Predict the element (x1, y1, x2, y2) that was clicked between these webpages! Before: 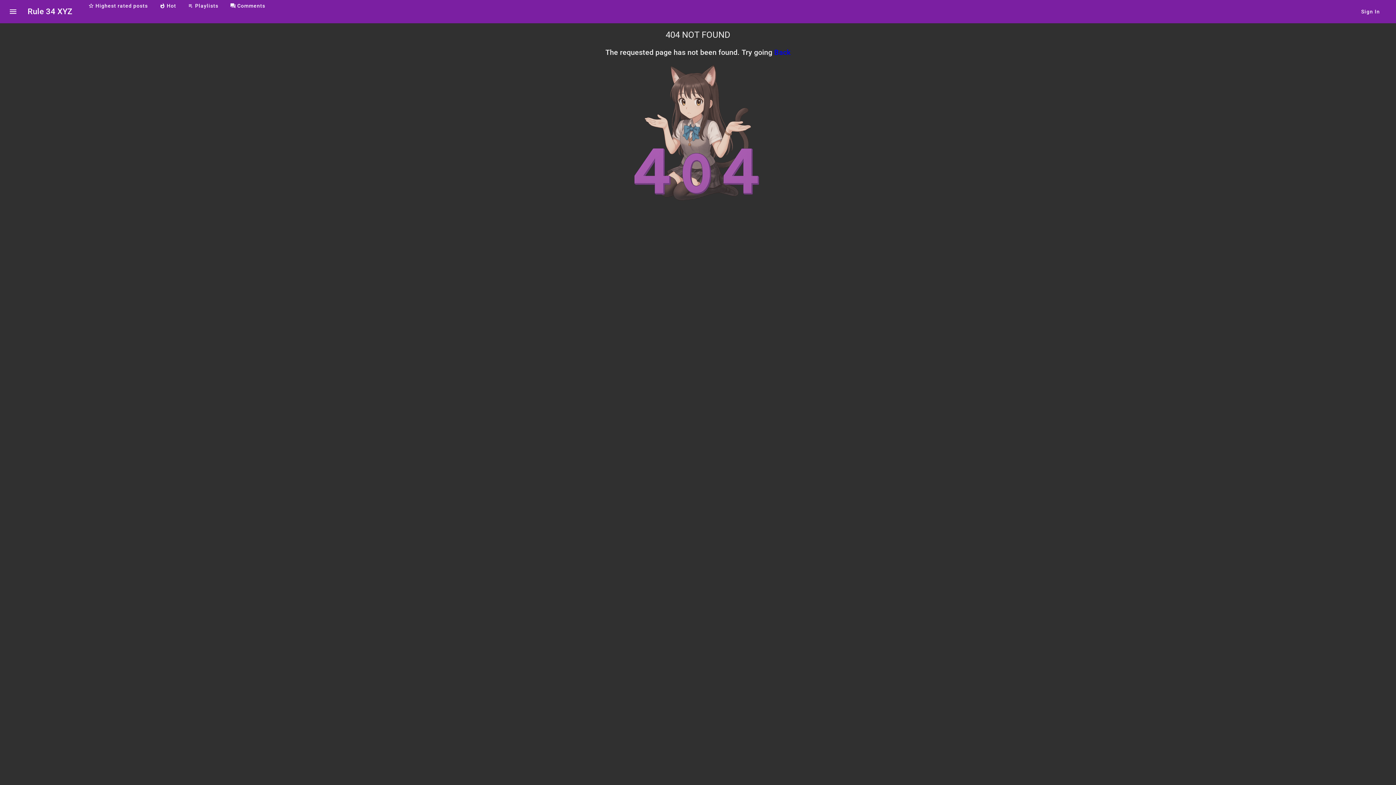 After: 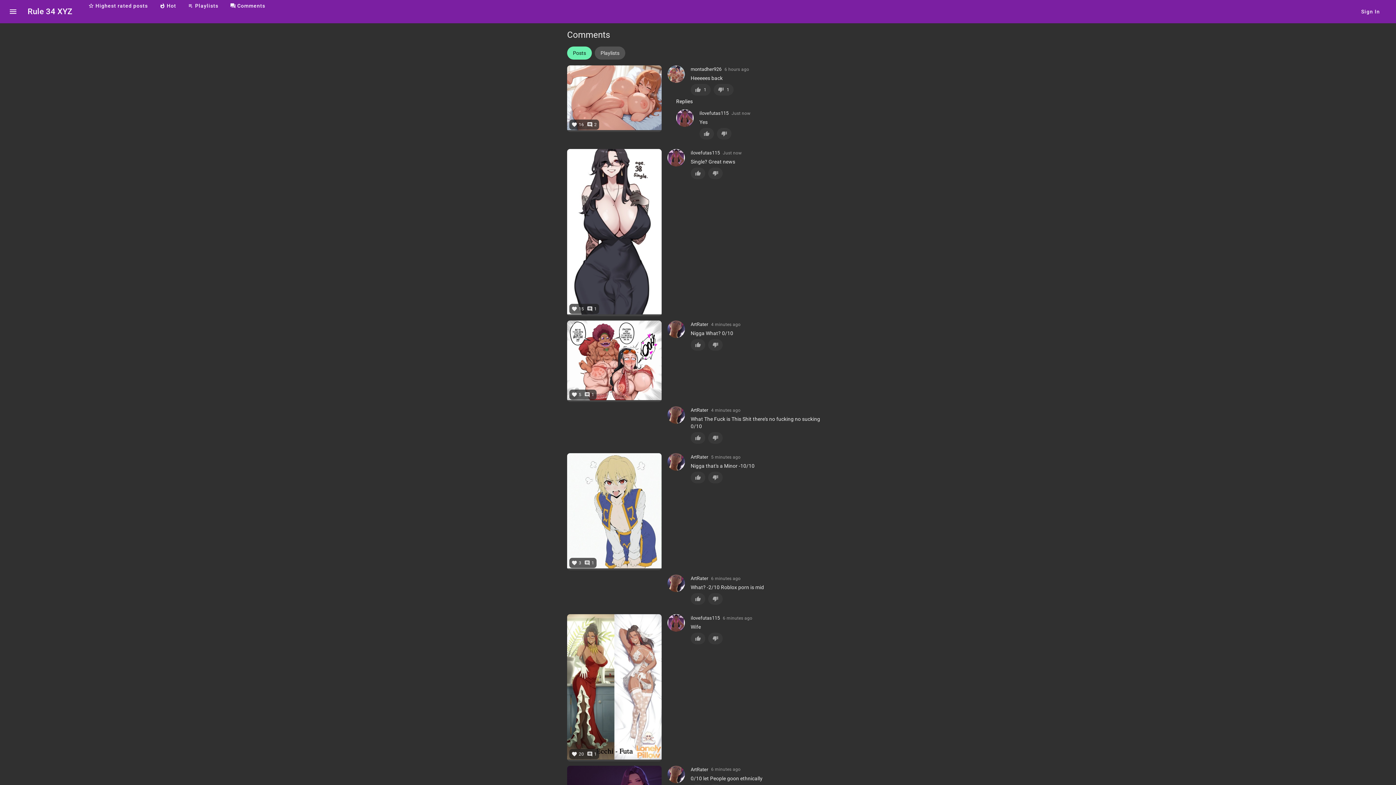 Action: label: question_answer
Comments bbox: (224, 0, 271, 11)